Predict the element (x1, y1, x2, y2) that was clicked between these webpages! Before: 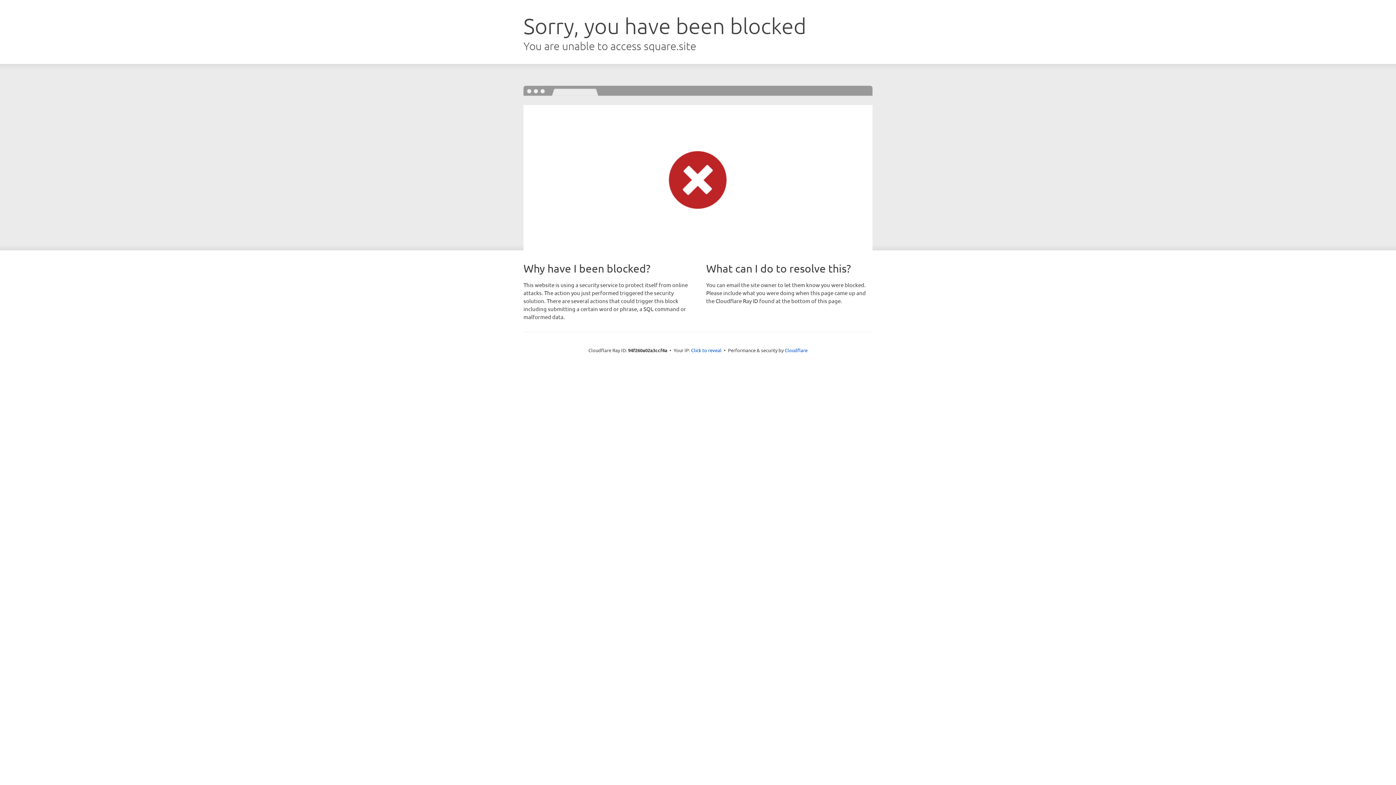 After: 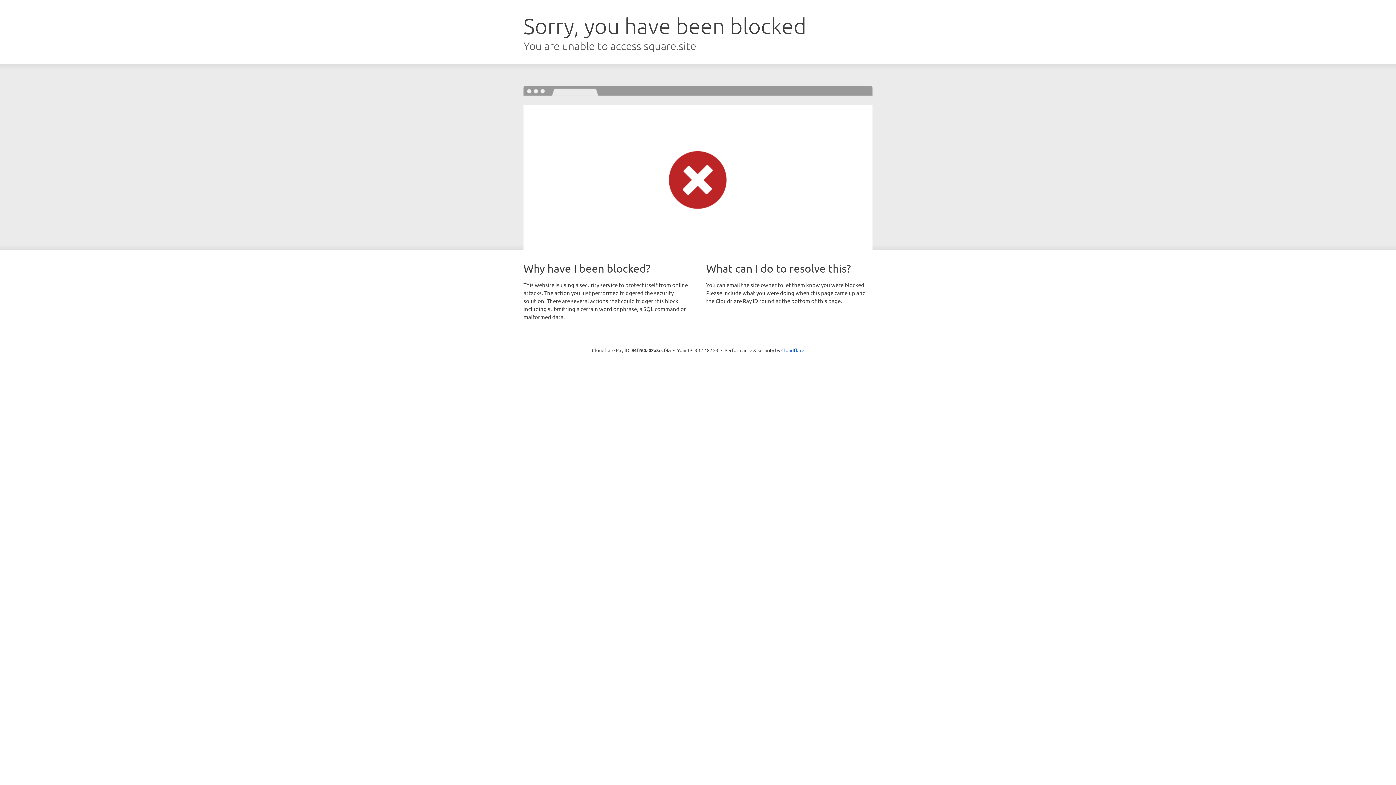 Action: bbox: (691, 346, 721, 353) label: Click to reveal